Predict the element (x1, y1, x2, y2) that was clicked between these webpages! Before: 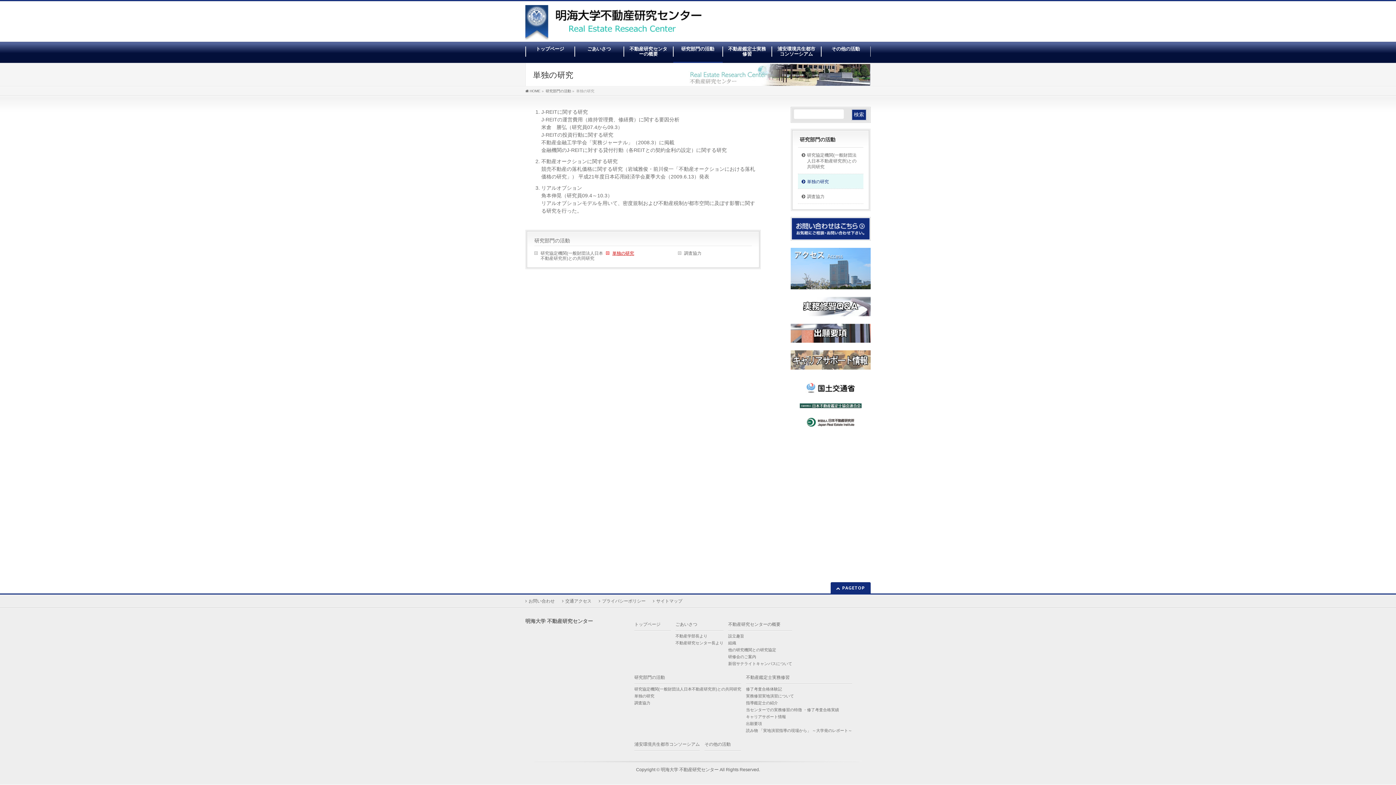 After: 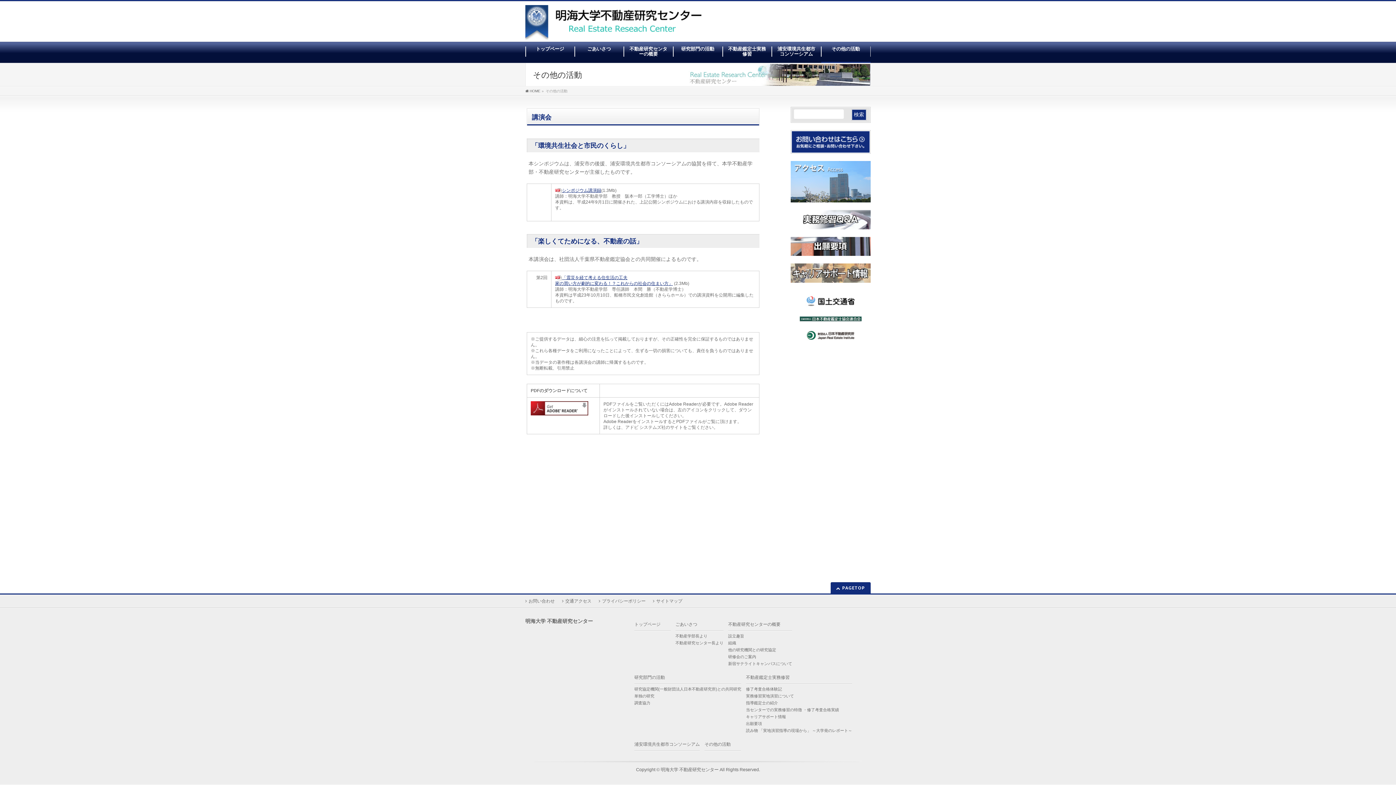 Action: label: その他の活動 bbox: (704, 738, 741, 751)